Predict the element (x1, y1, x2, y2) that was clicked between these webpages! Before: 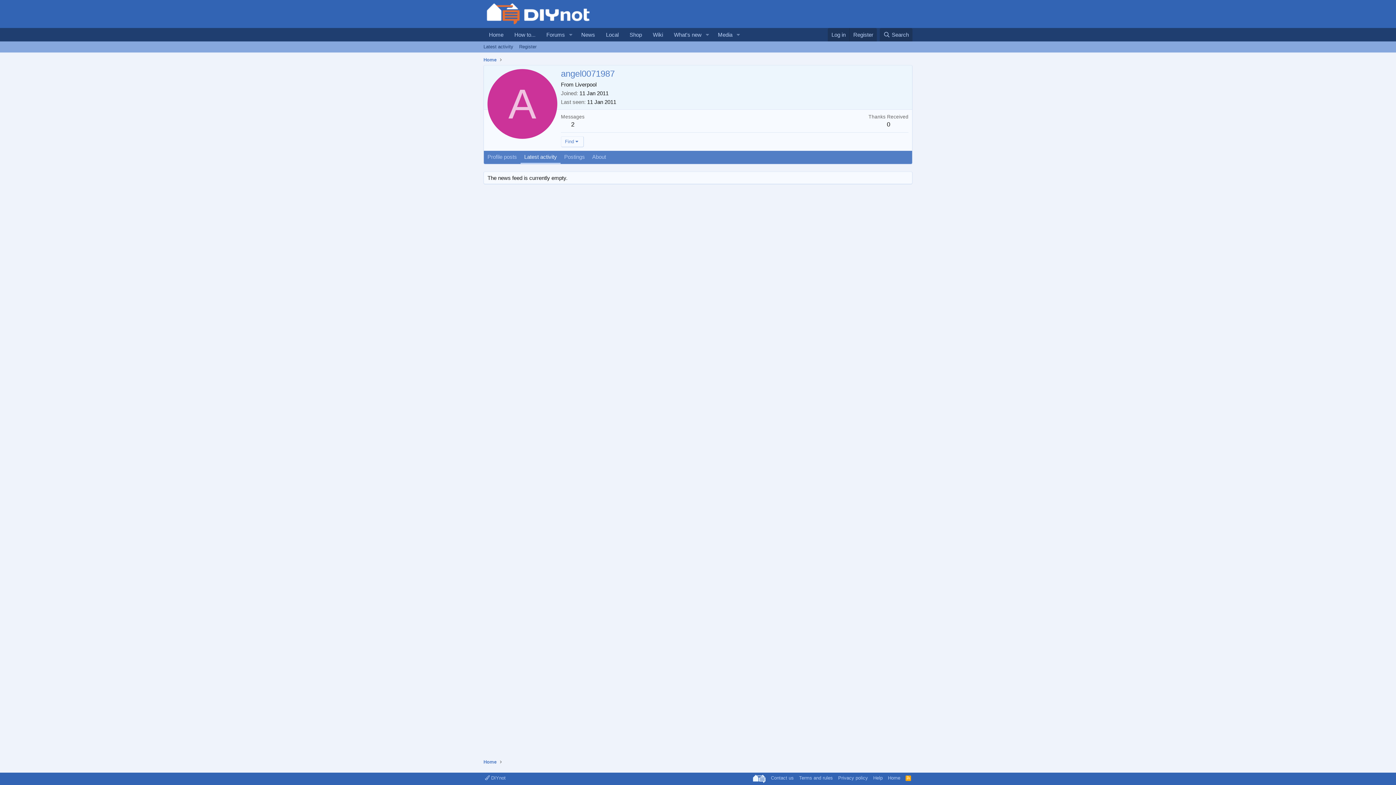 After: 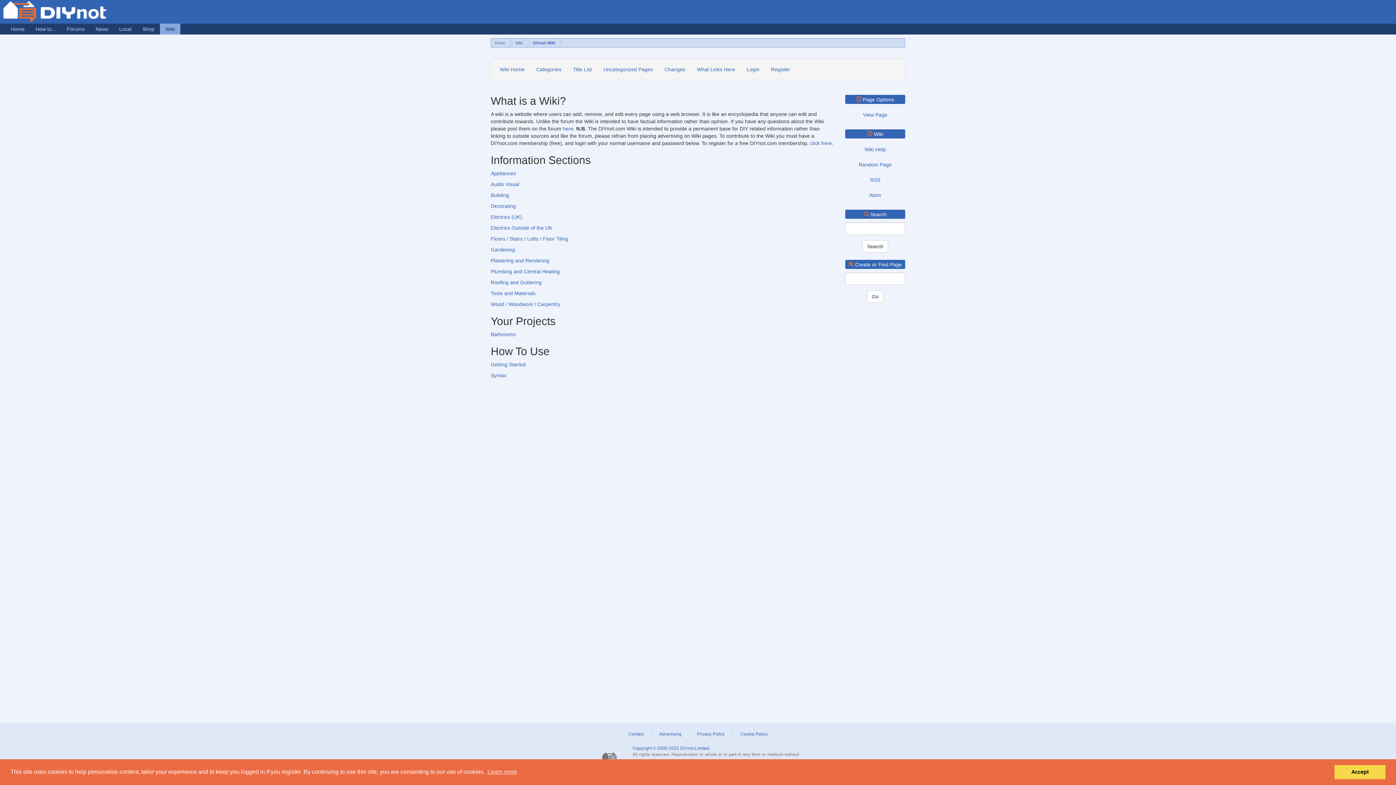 Action: label: Wiki bbox: (647, 28, 668, 41)